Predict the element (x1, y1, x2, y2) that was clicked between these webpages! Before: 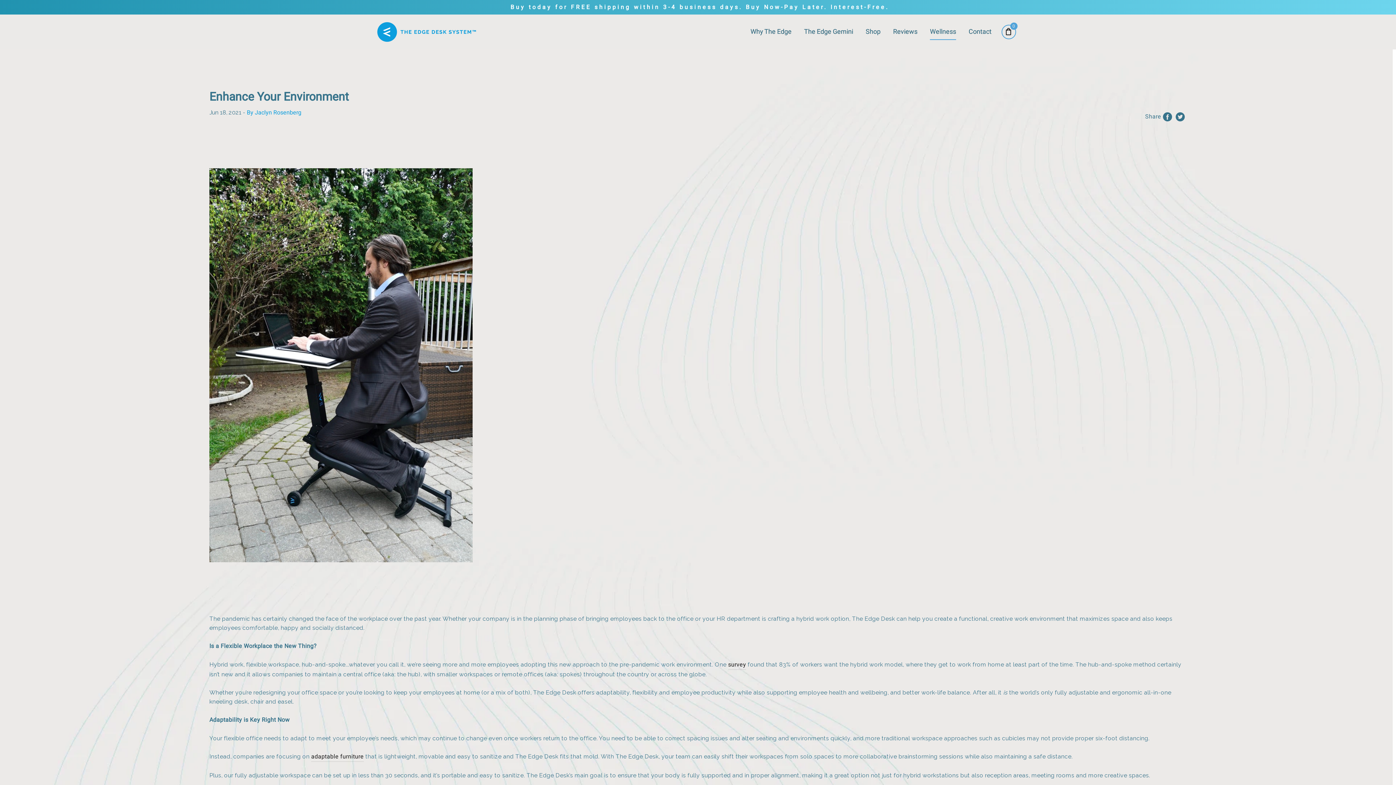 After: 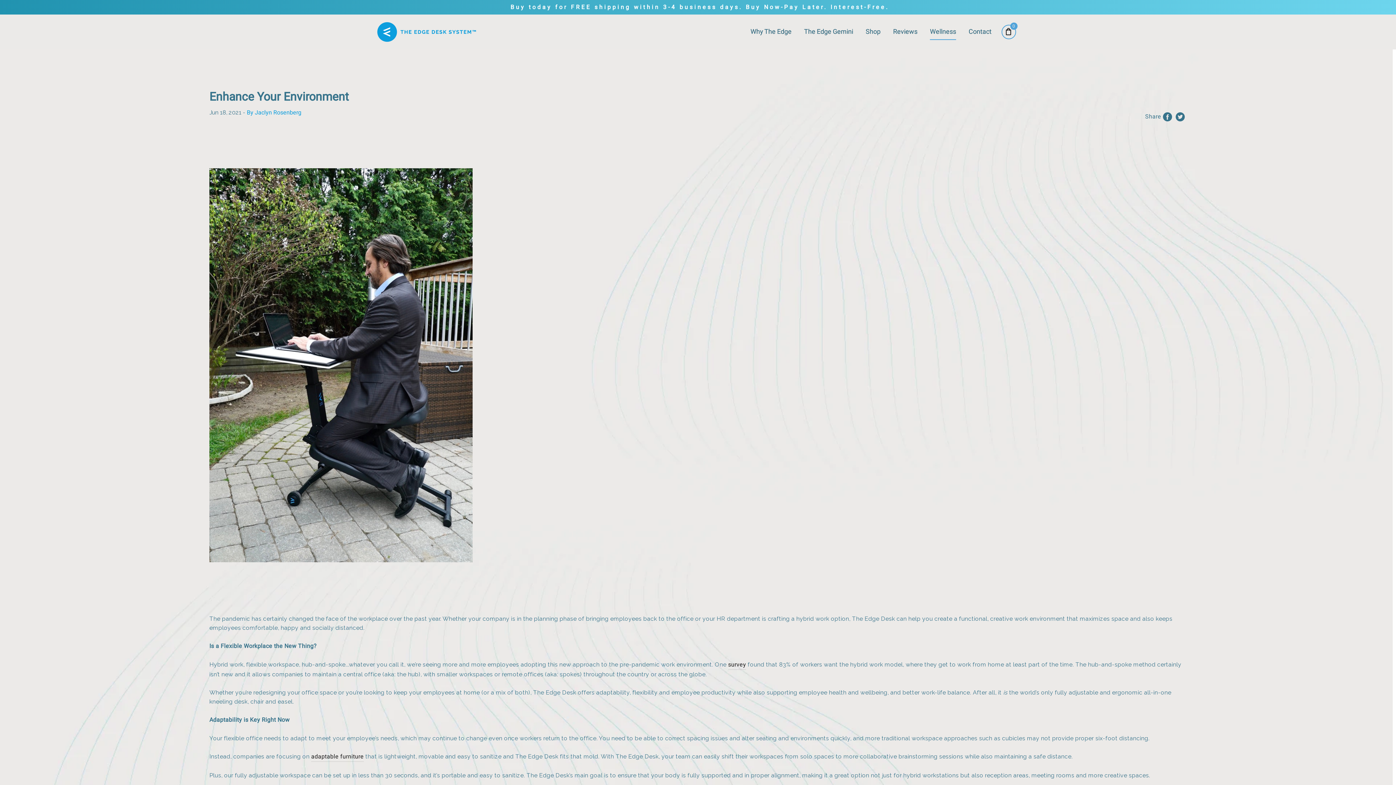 Action: bbox: (1175, 112, 1185, 124)